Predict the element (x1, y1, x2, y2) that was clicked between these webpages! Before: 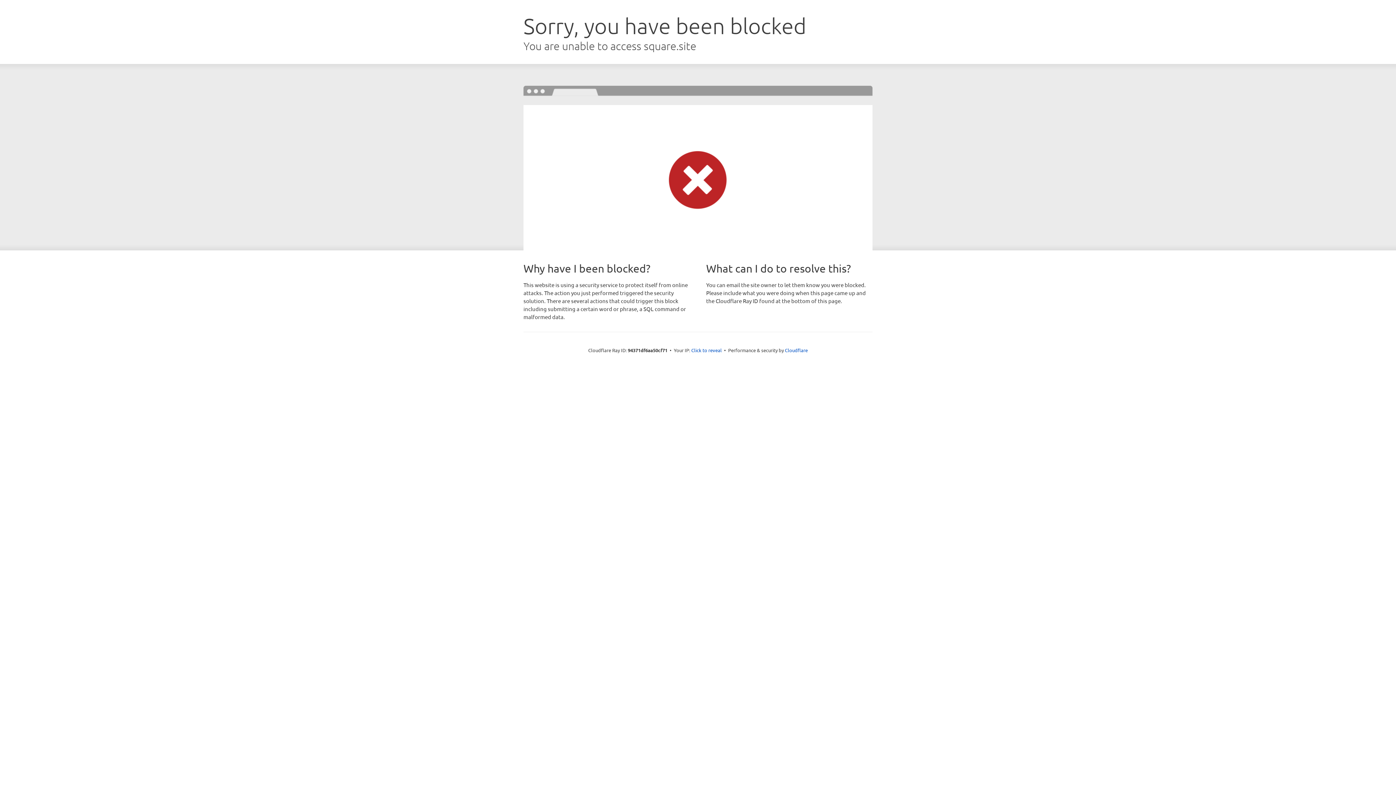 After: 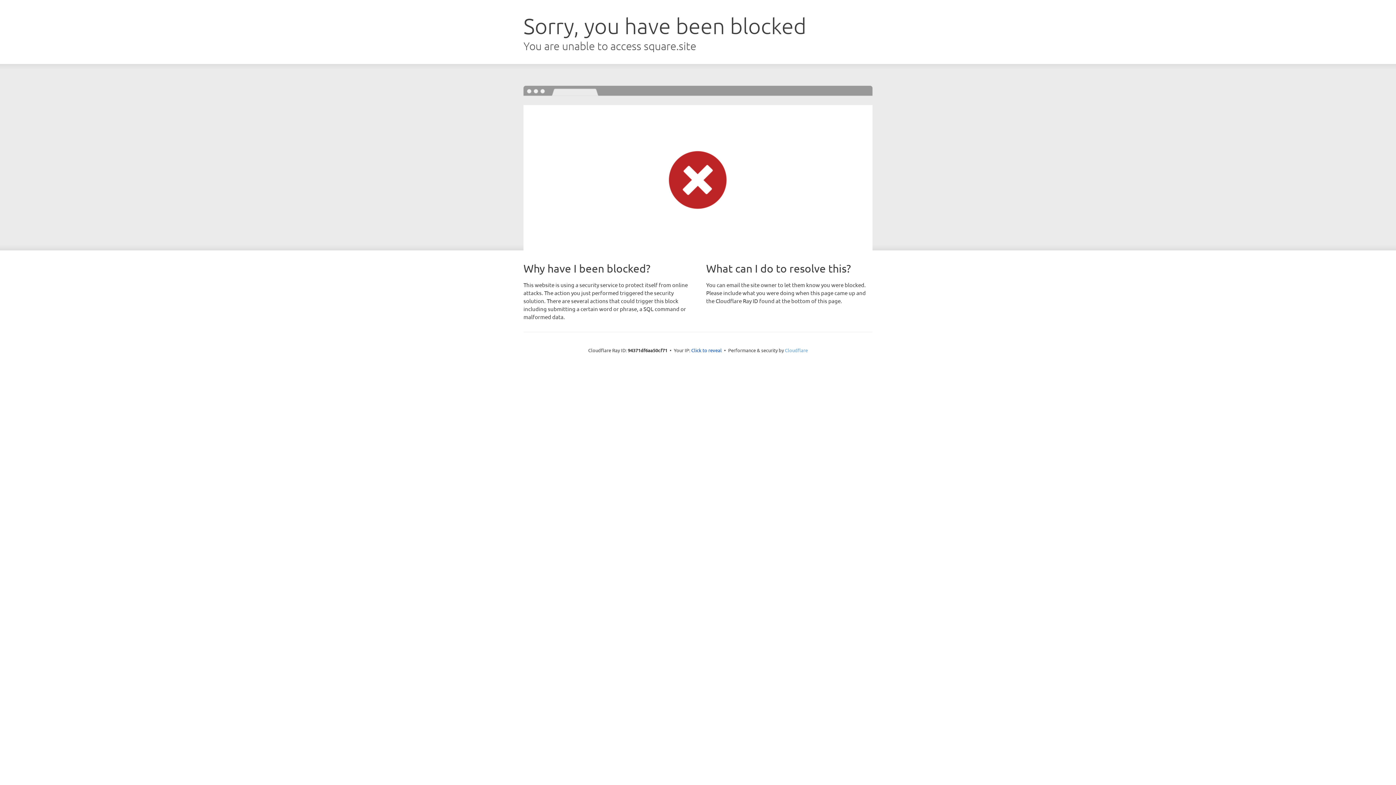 Action: label: Cloudflare bbox: (785, 347, 808, 353)